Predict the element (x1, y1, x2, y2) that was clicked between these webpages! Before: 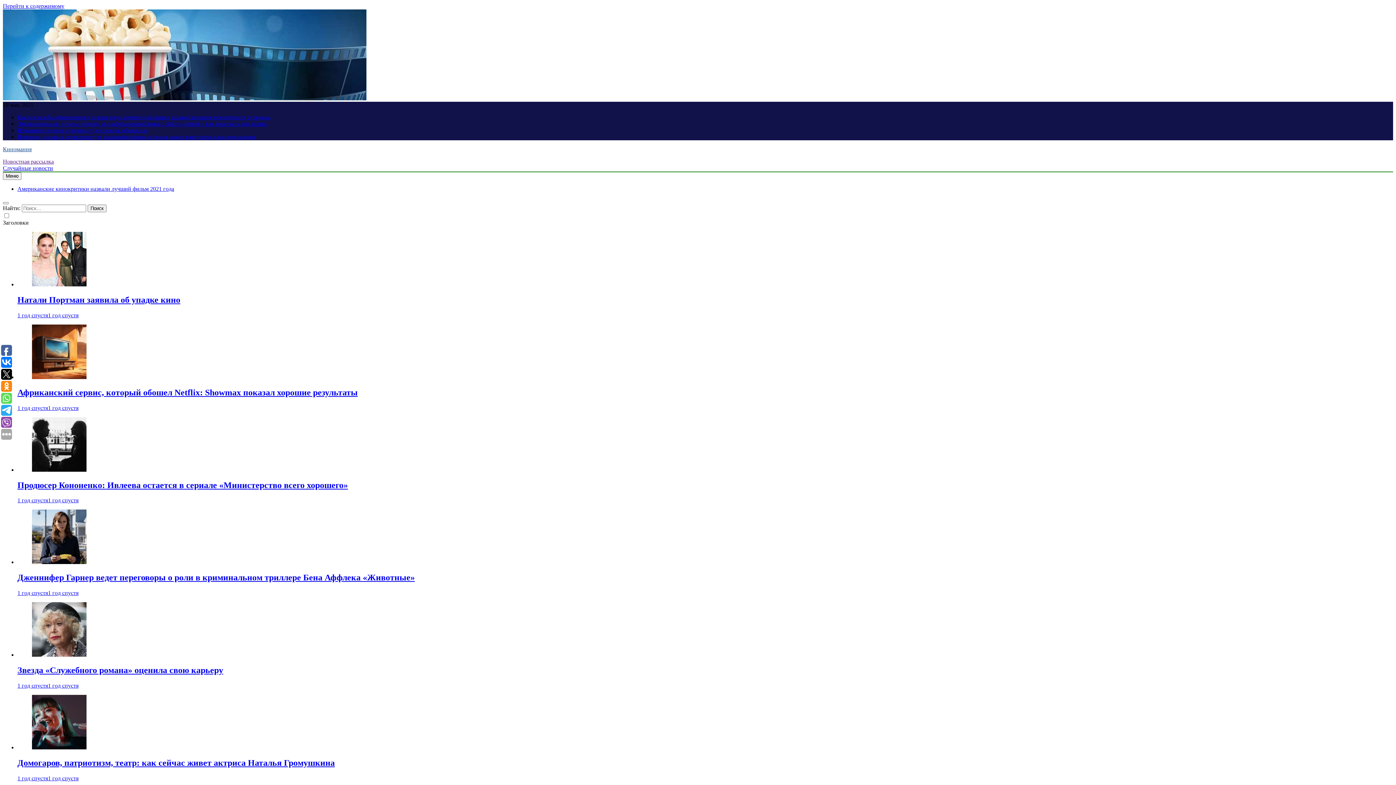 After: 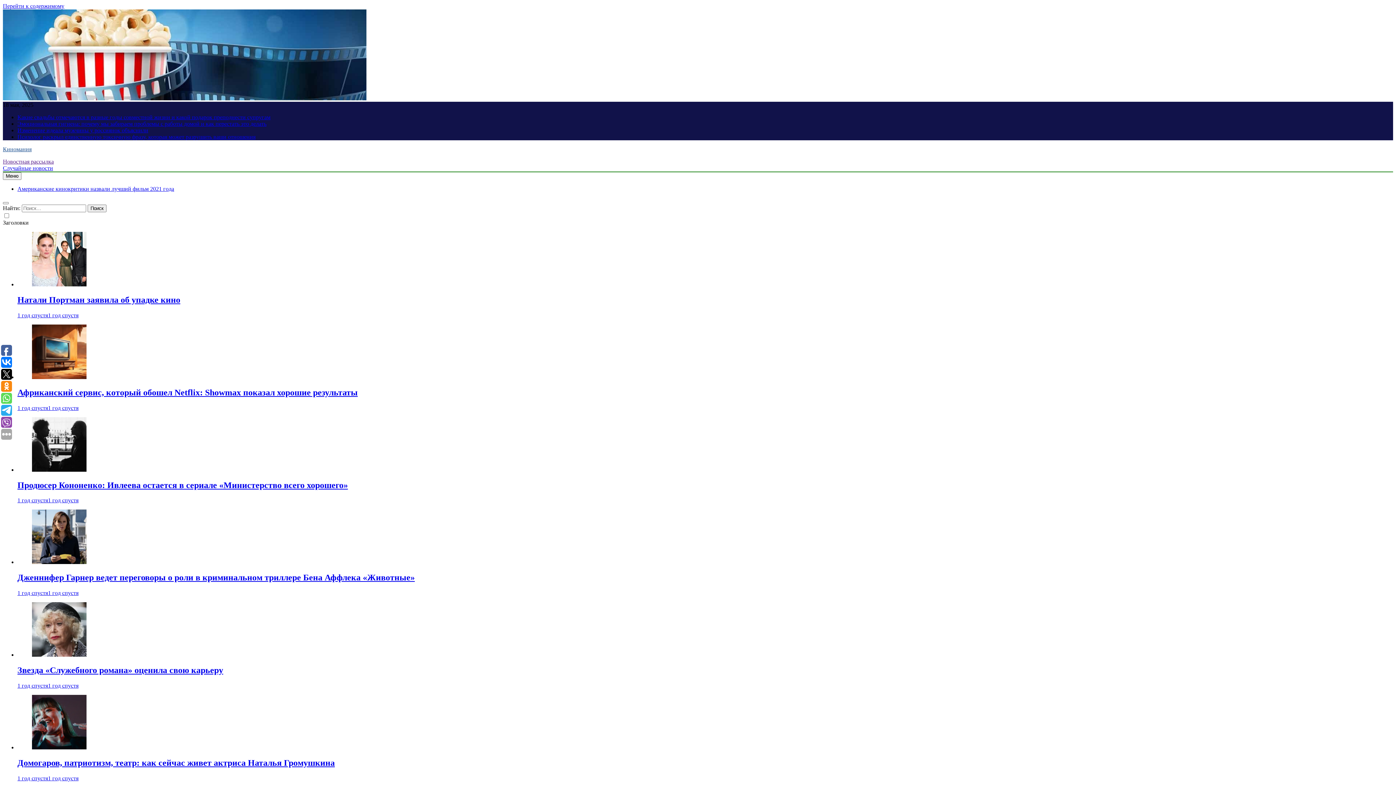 Action: bbox: (17, 387, 357, 397) label: Африканский сервис, который обошел Netflix: Showmax показал хорошие результаты